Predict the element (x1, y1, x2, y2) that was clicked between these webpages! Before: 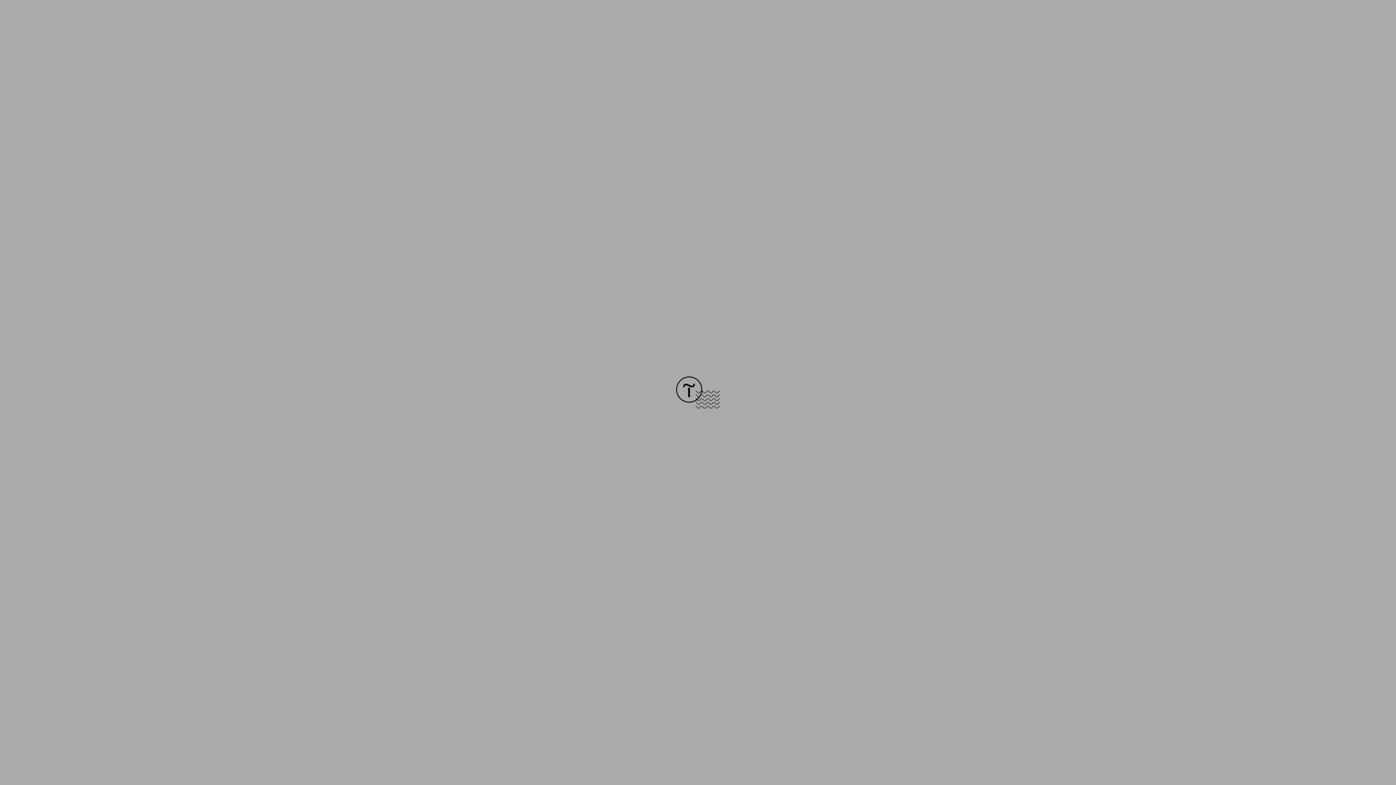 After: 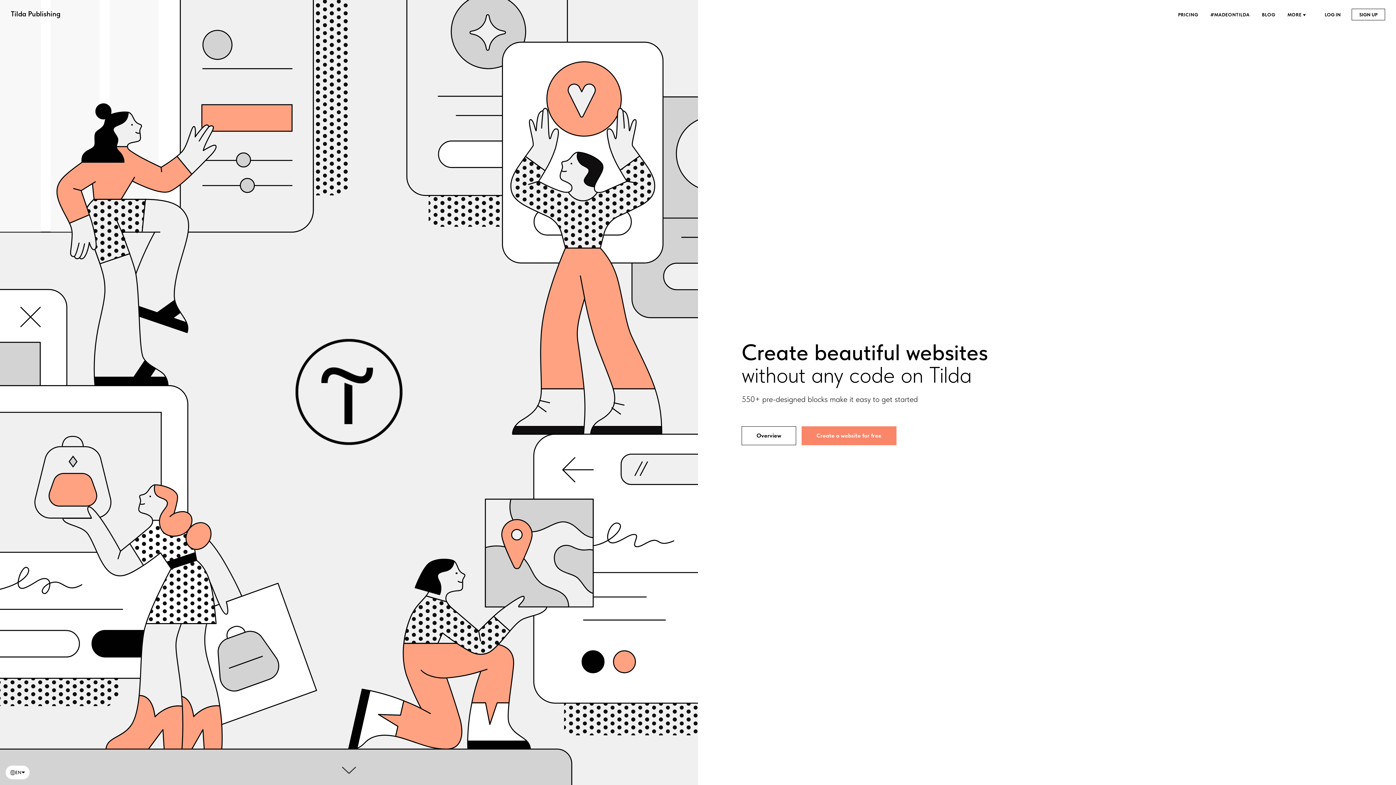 Action: bbox: (676, 403, 720, 409)